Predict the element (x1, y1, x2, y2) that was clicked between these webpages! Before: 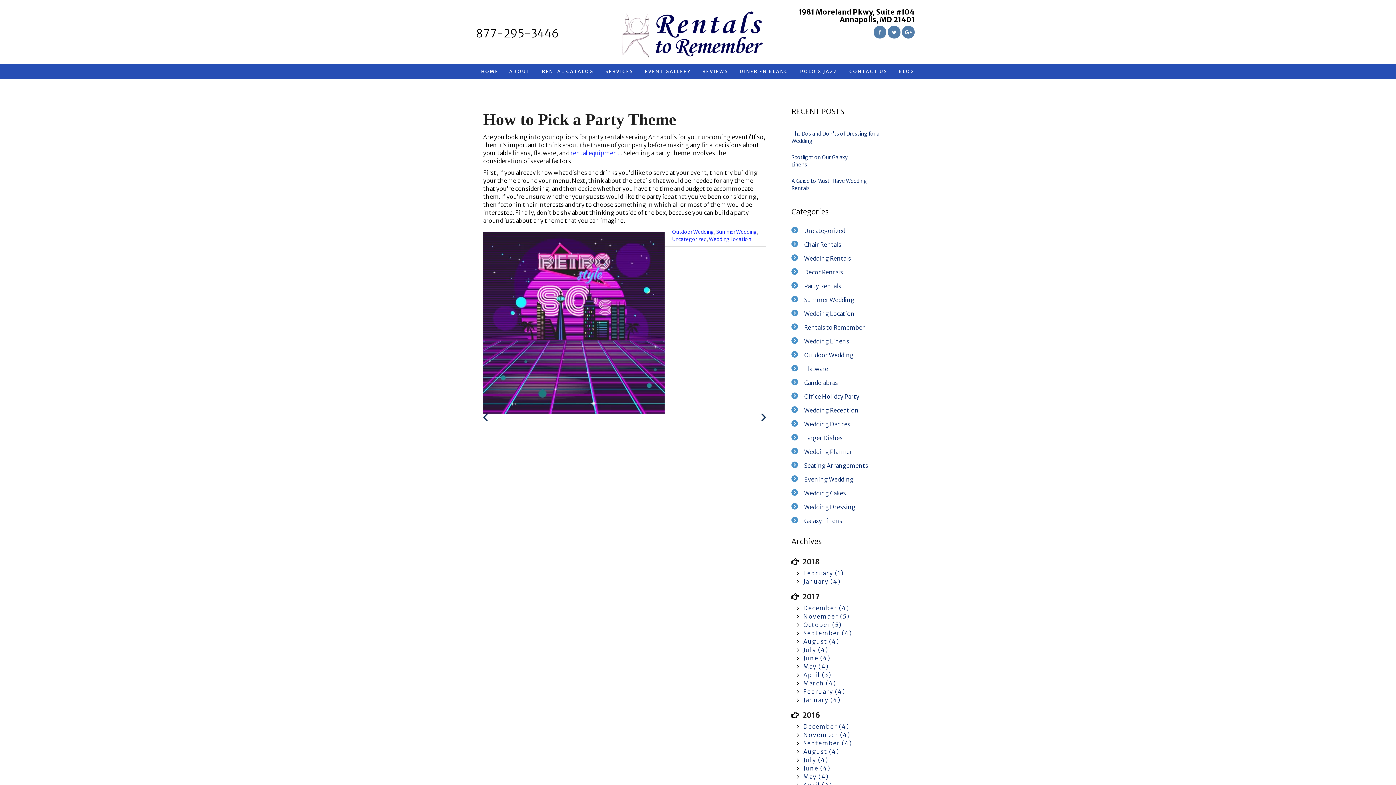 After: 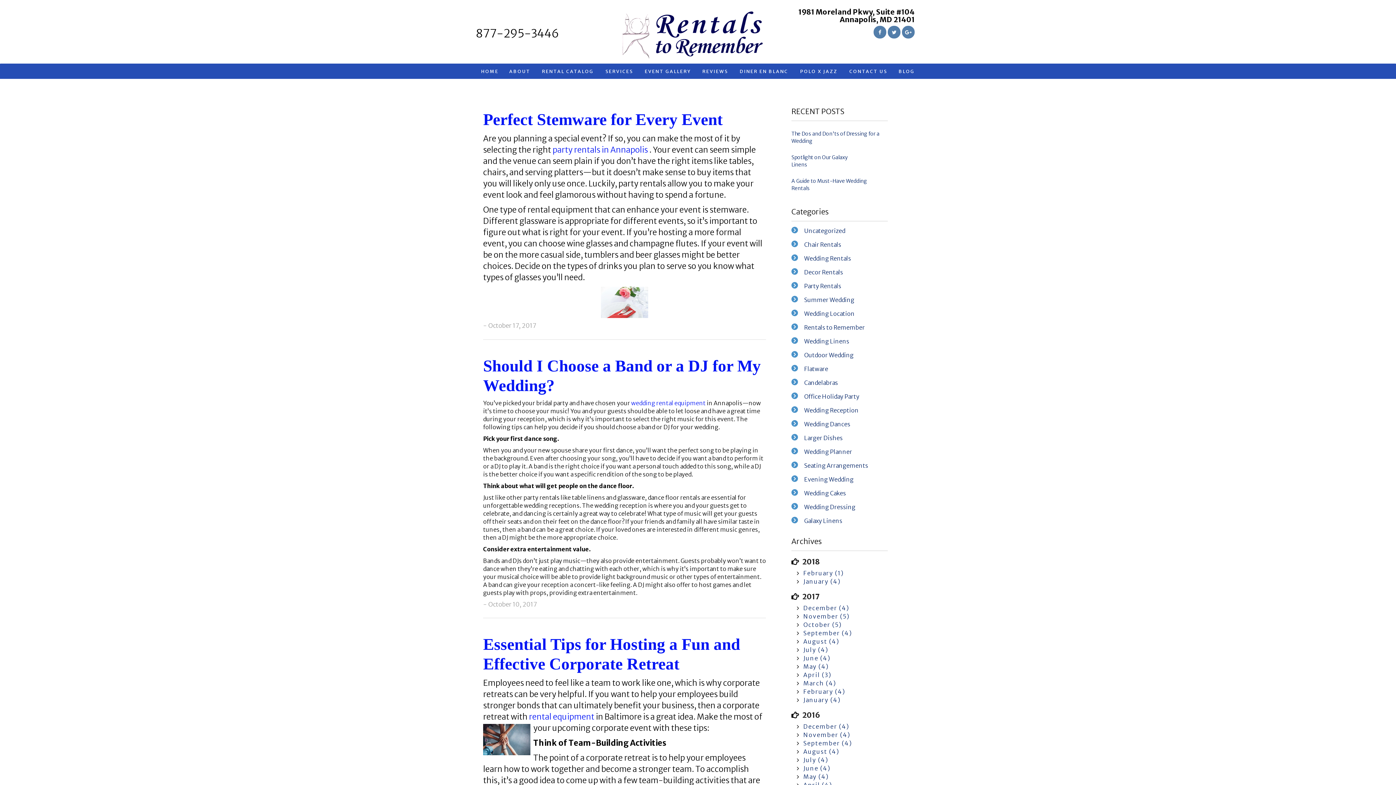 Action: label: Rentals to Remember bbox: (804, 323, 865, 331)